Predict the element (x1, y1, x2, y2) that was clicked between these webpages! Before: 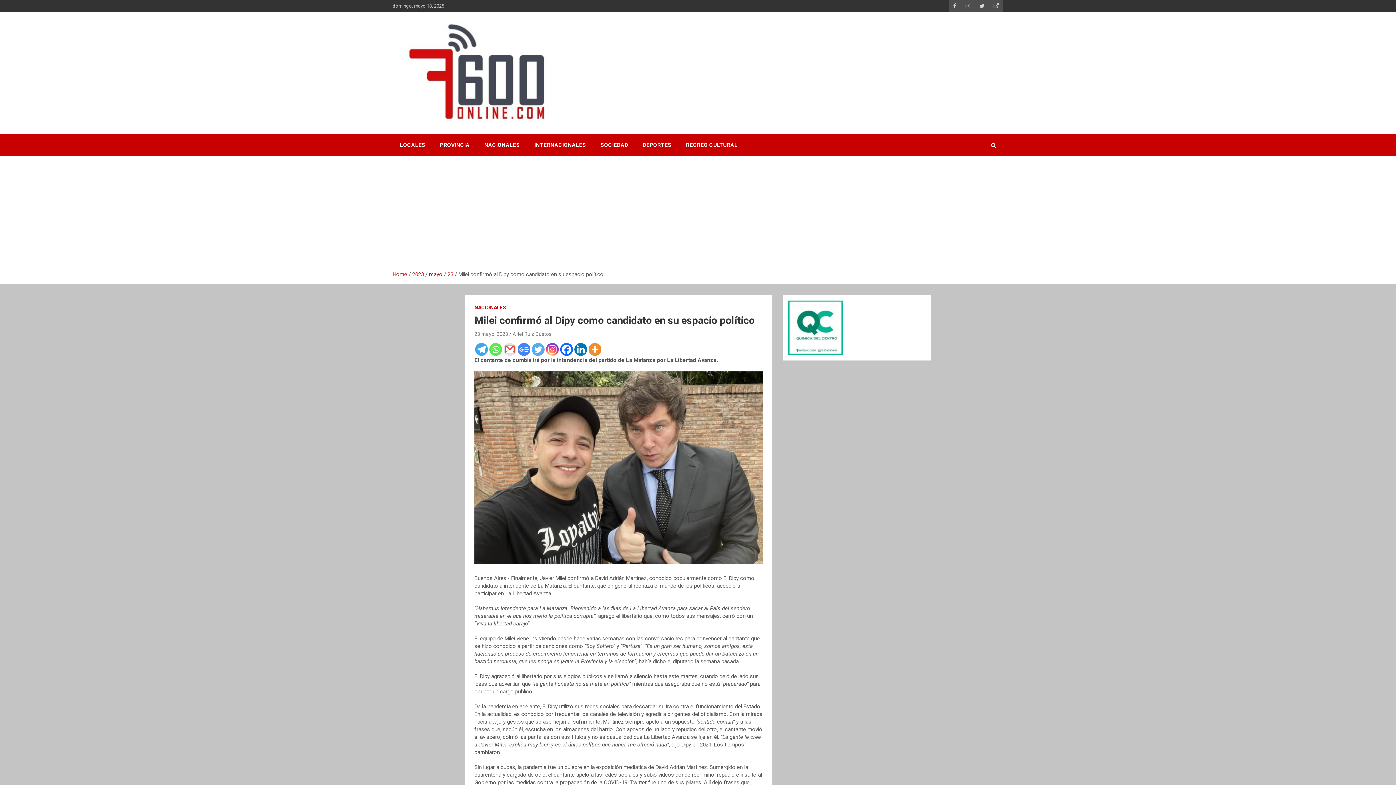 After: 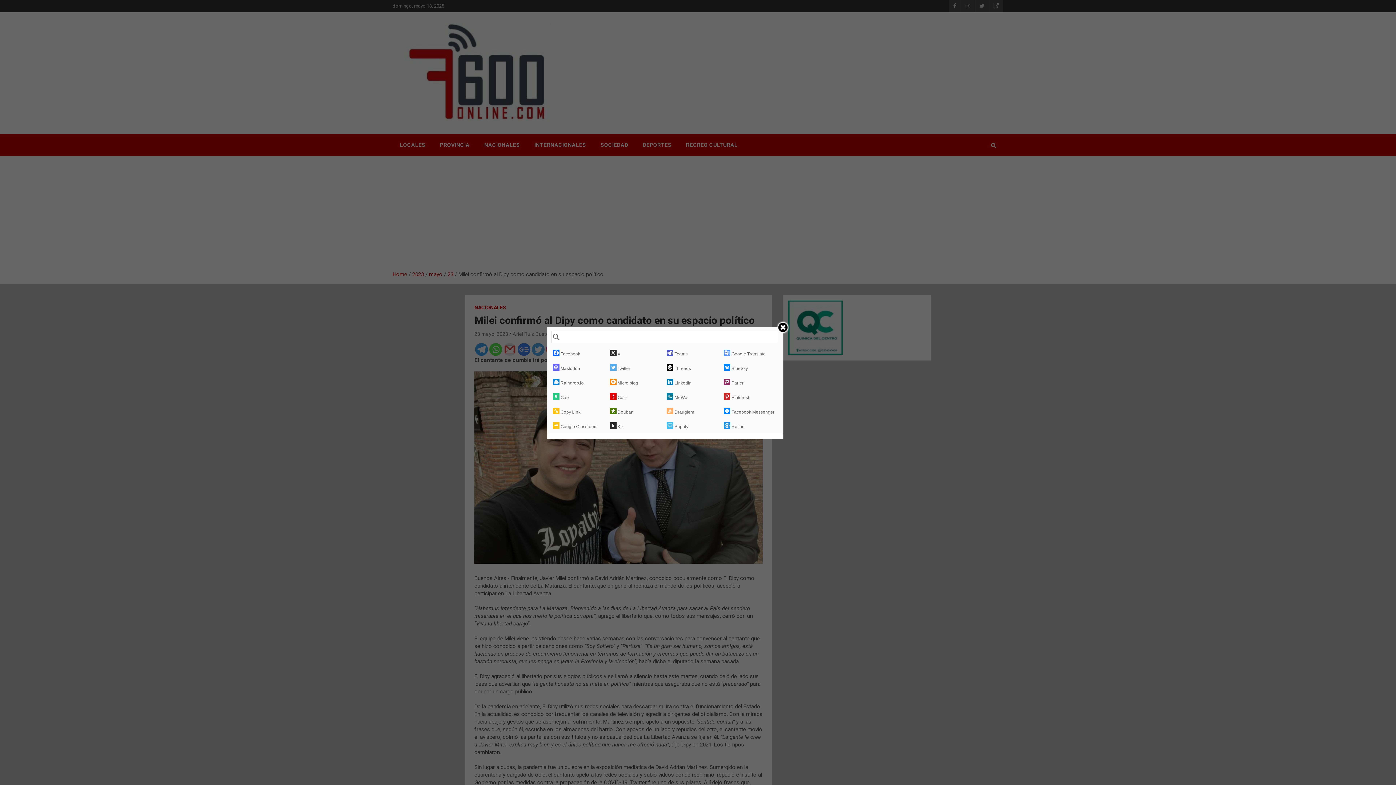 Action: bbox: (588, 343, 601, 356)